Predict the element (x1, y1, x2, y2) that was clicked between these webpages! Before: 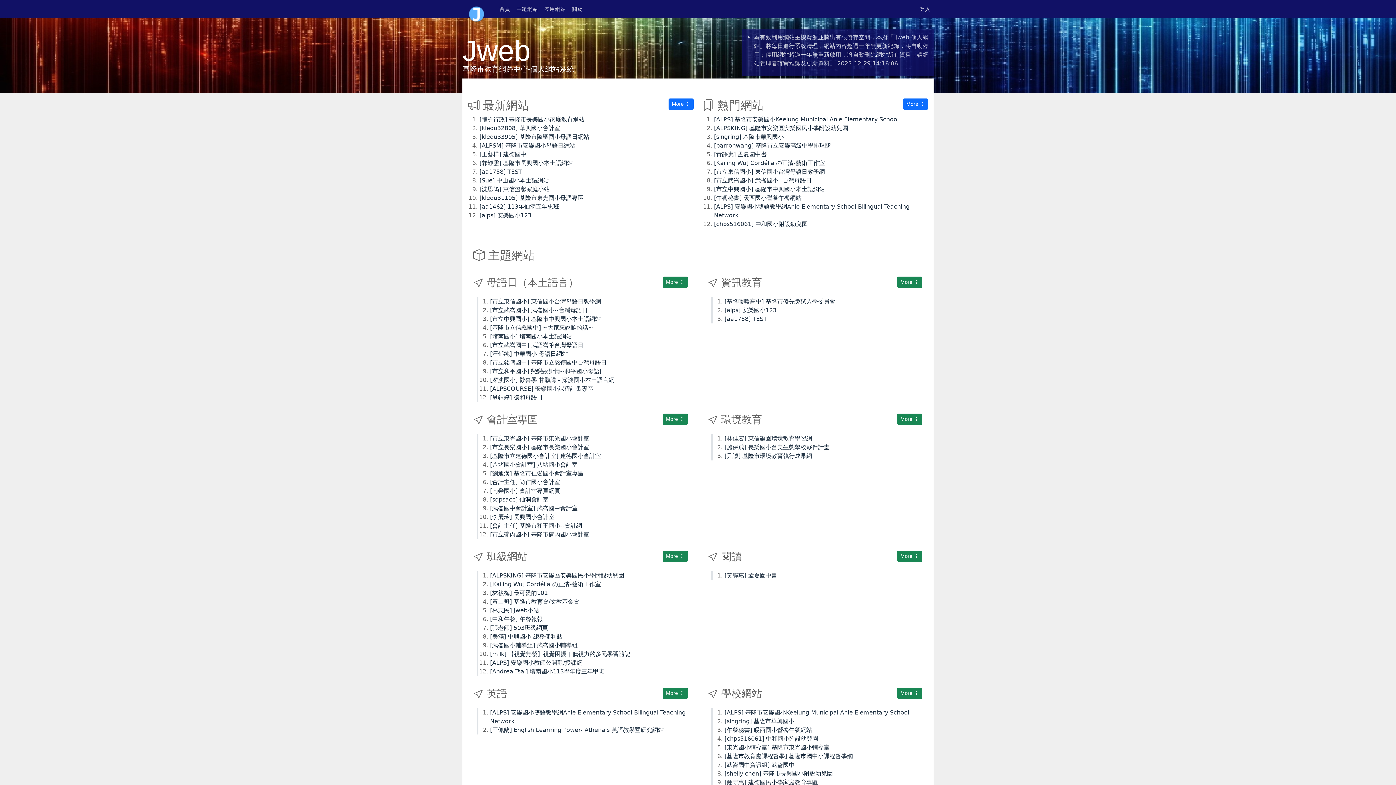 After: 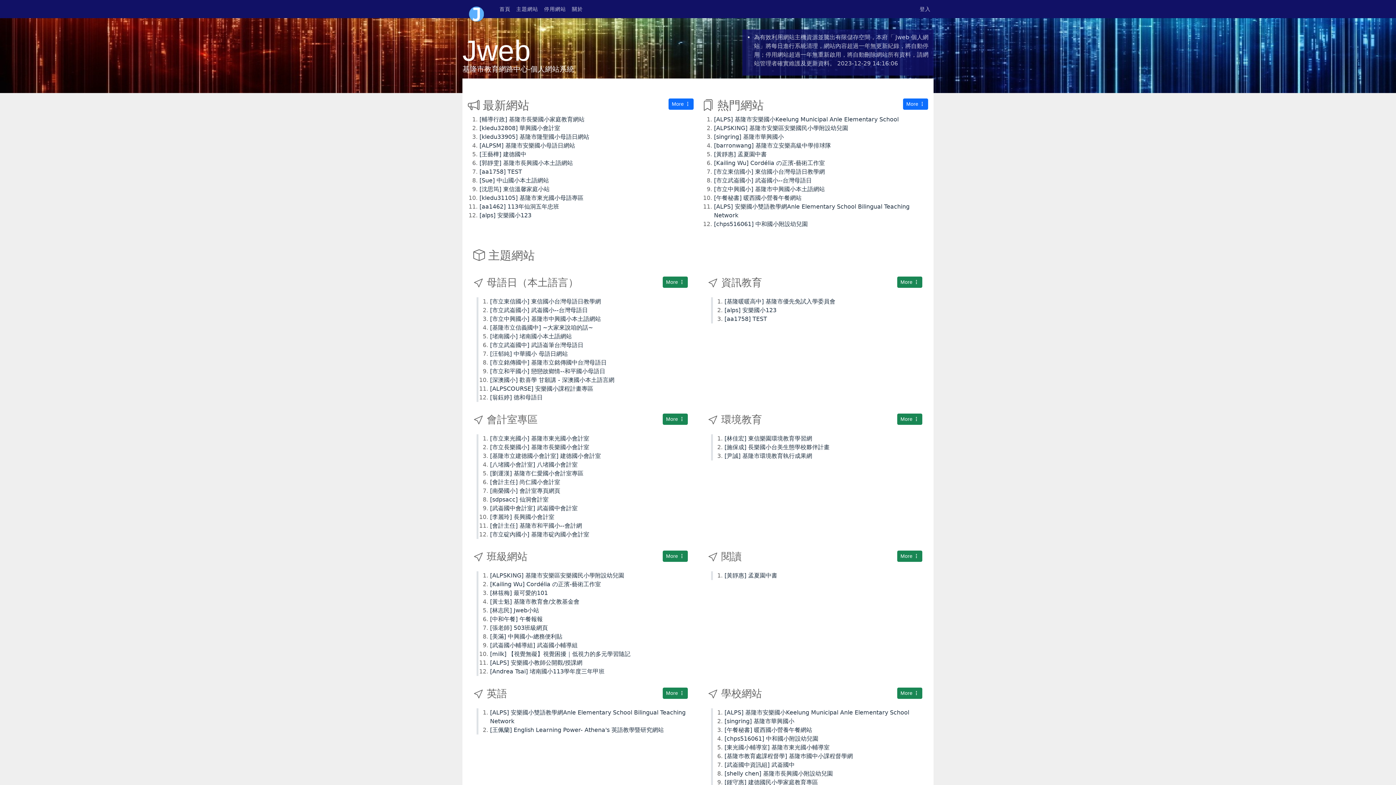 Action: label: [會計主任] 尚仁國小會計室 bbox: (490, 478, 560, 485)